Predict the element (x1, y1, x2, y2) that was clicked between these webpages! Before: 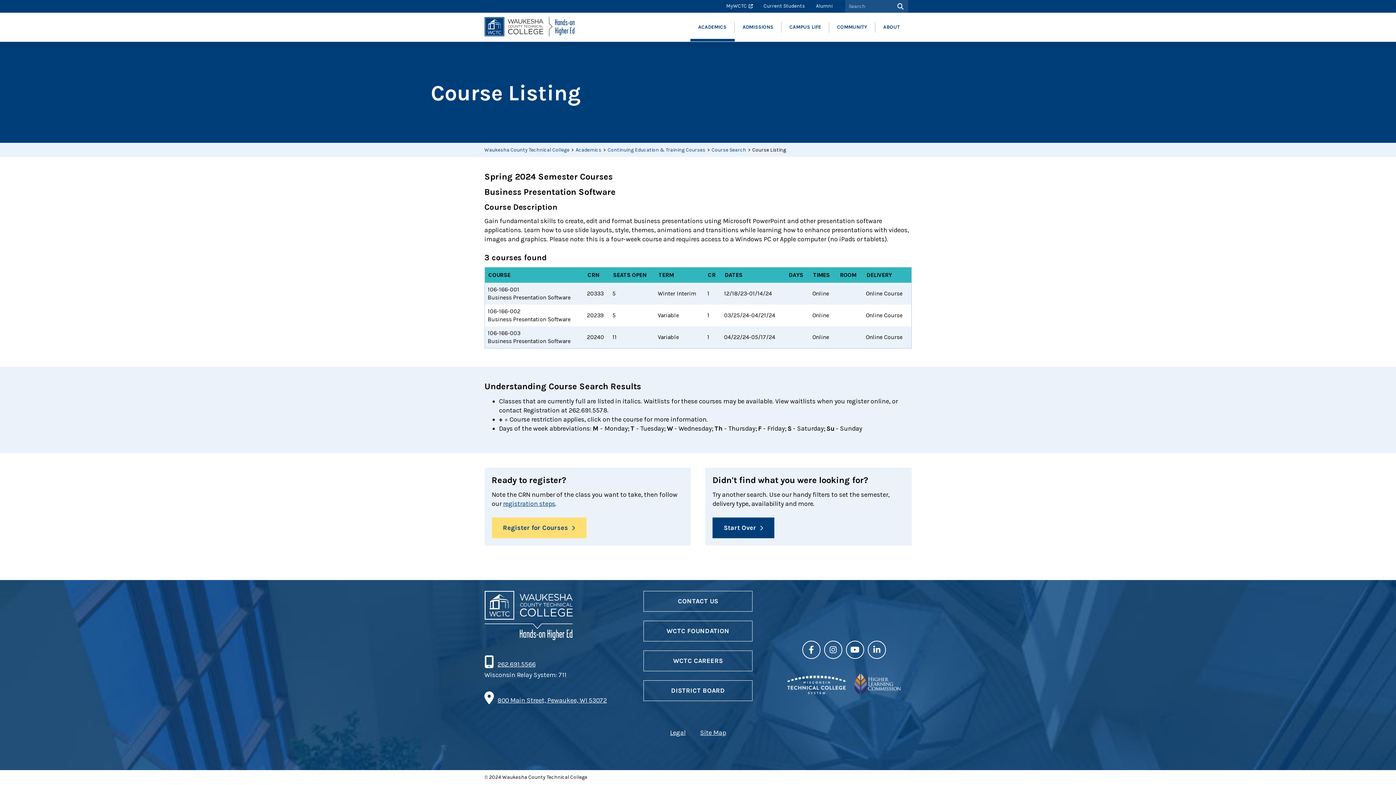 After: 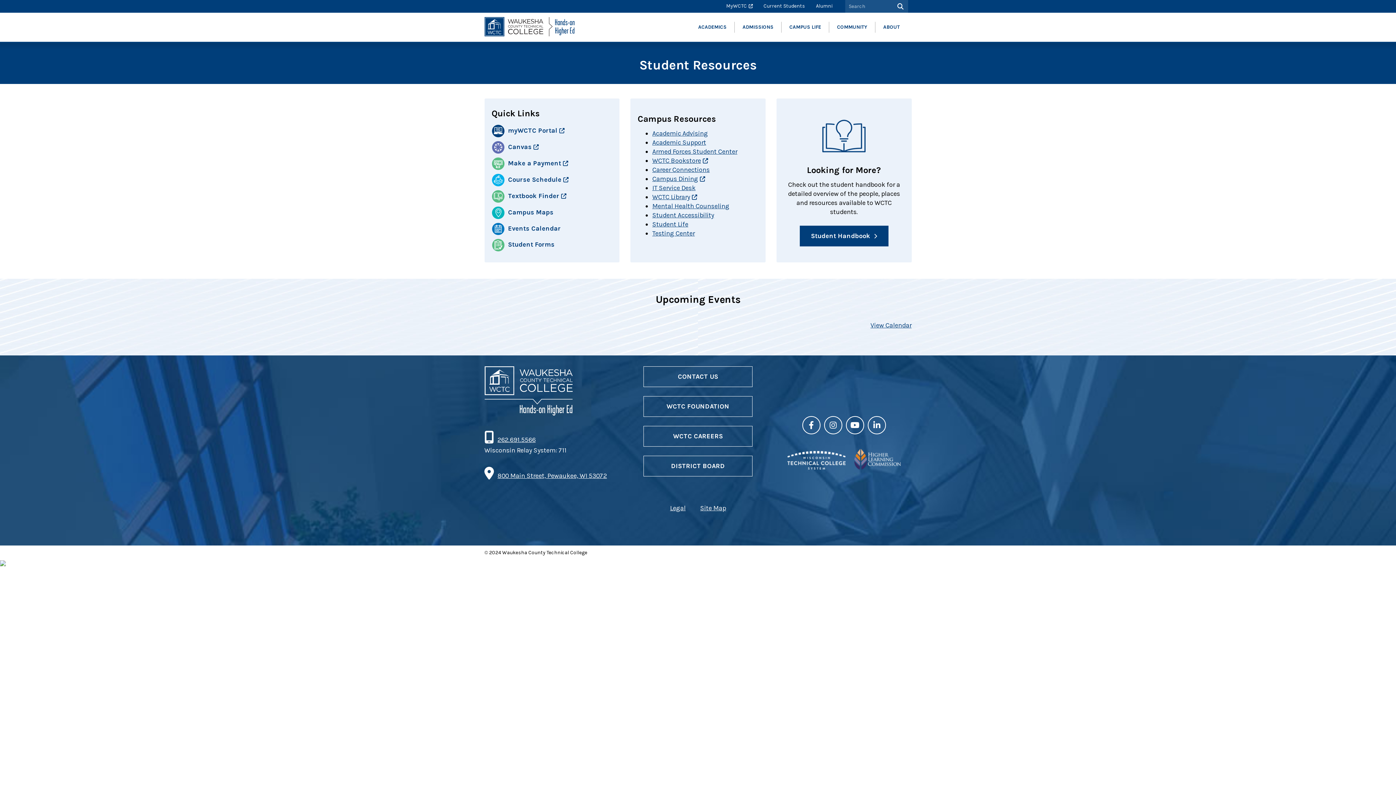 Action: label: Current Students bbox: (762, 0, 807, 12)